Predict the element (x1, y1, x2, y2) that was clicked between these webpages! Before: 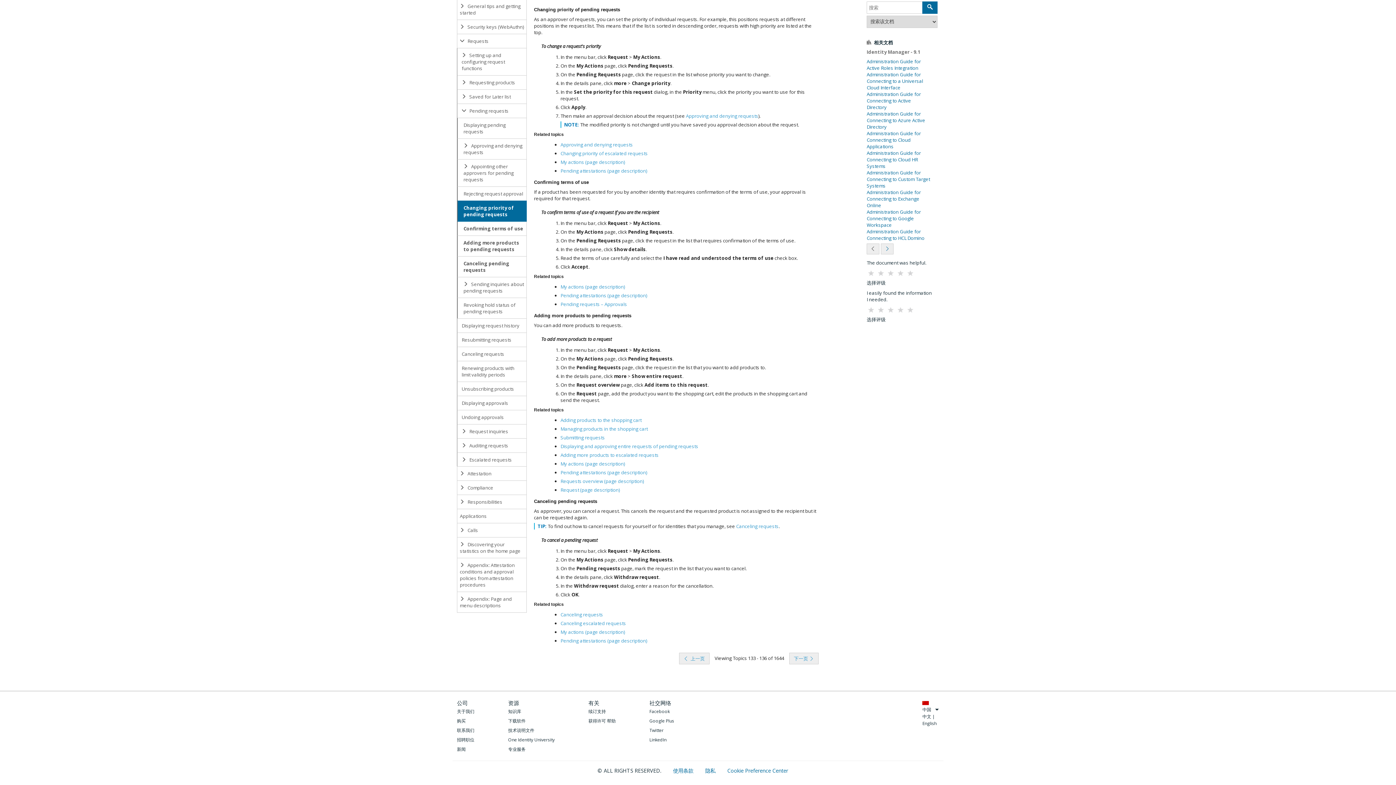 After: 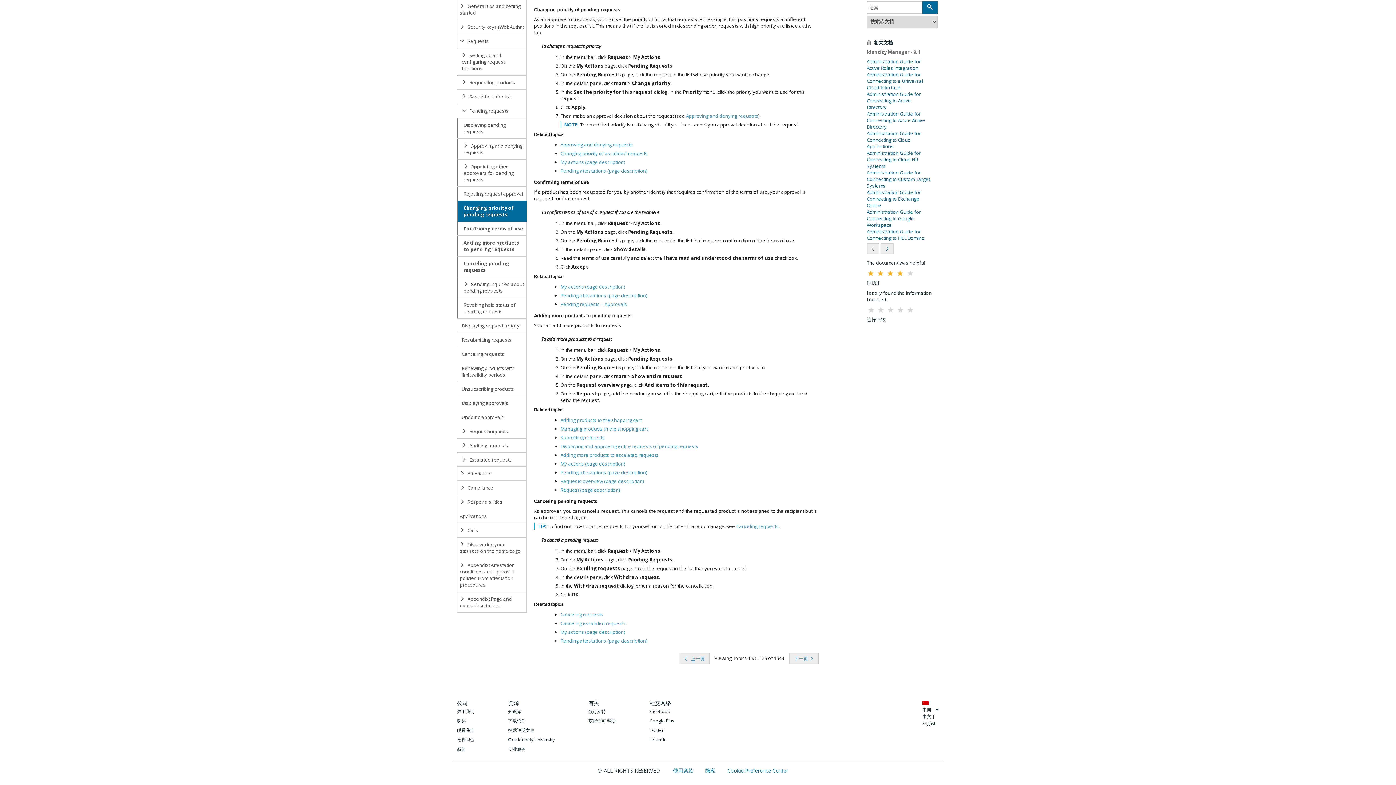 Action: bbox: (896, 268, 905, 280)